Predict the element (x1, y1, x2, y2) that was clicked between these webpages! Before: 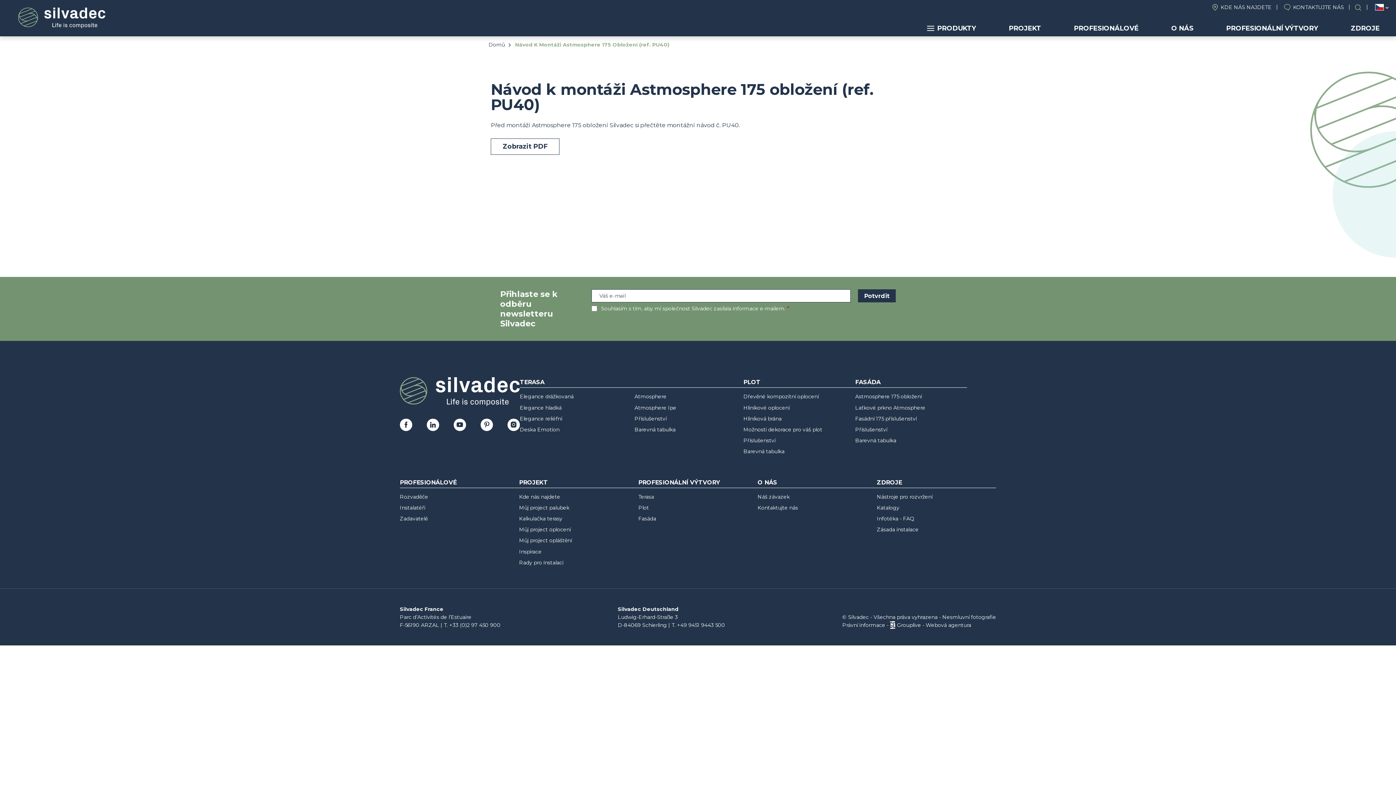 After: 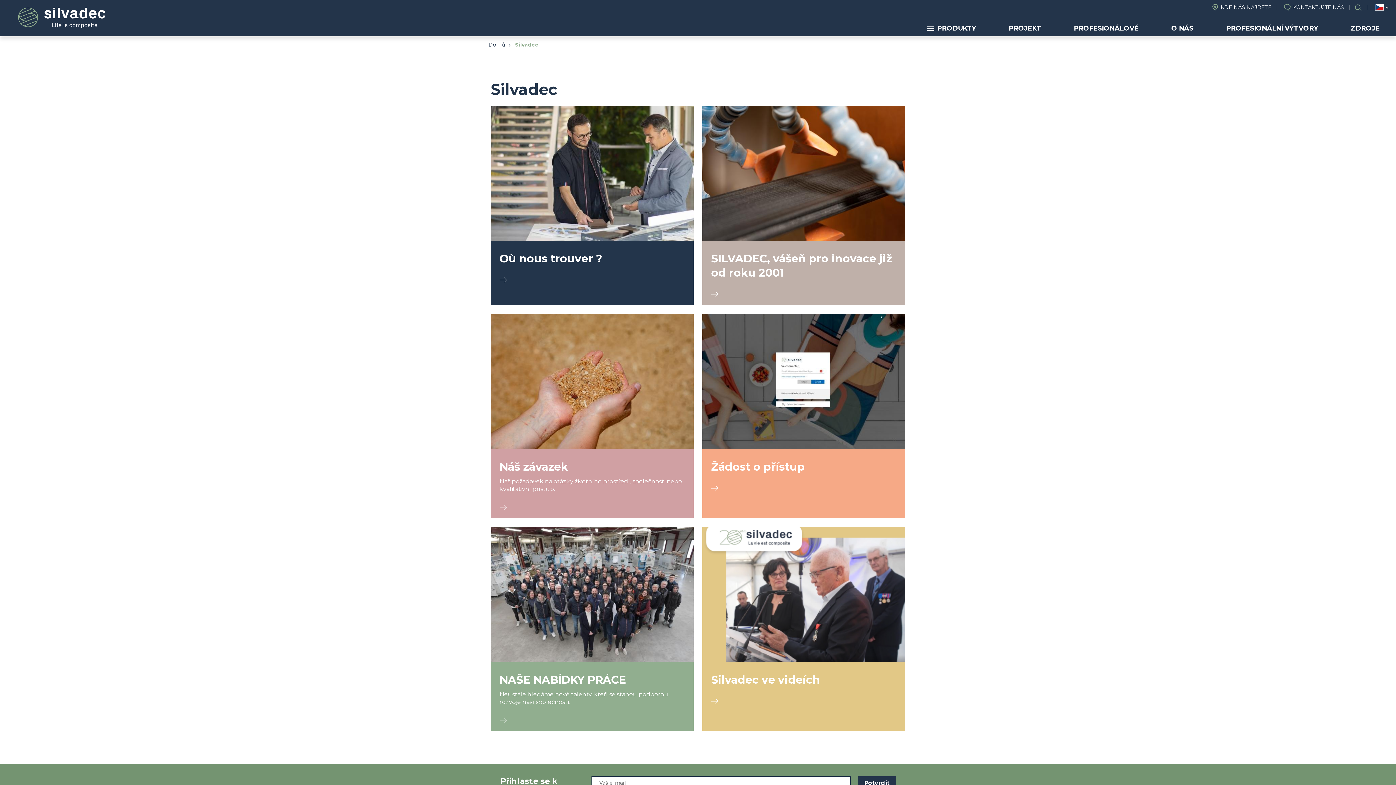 Action: label: O NÁS bbox: (757, 478, 877, 488)